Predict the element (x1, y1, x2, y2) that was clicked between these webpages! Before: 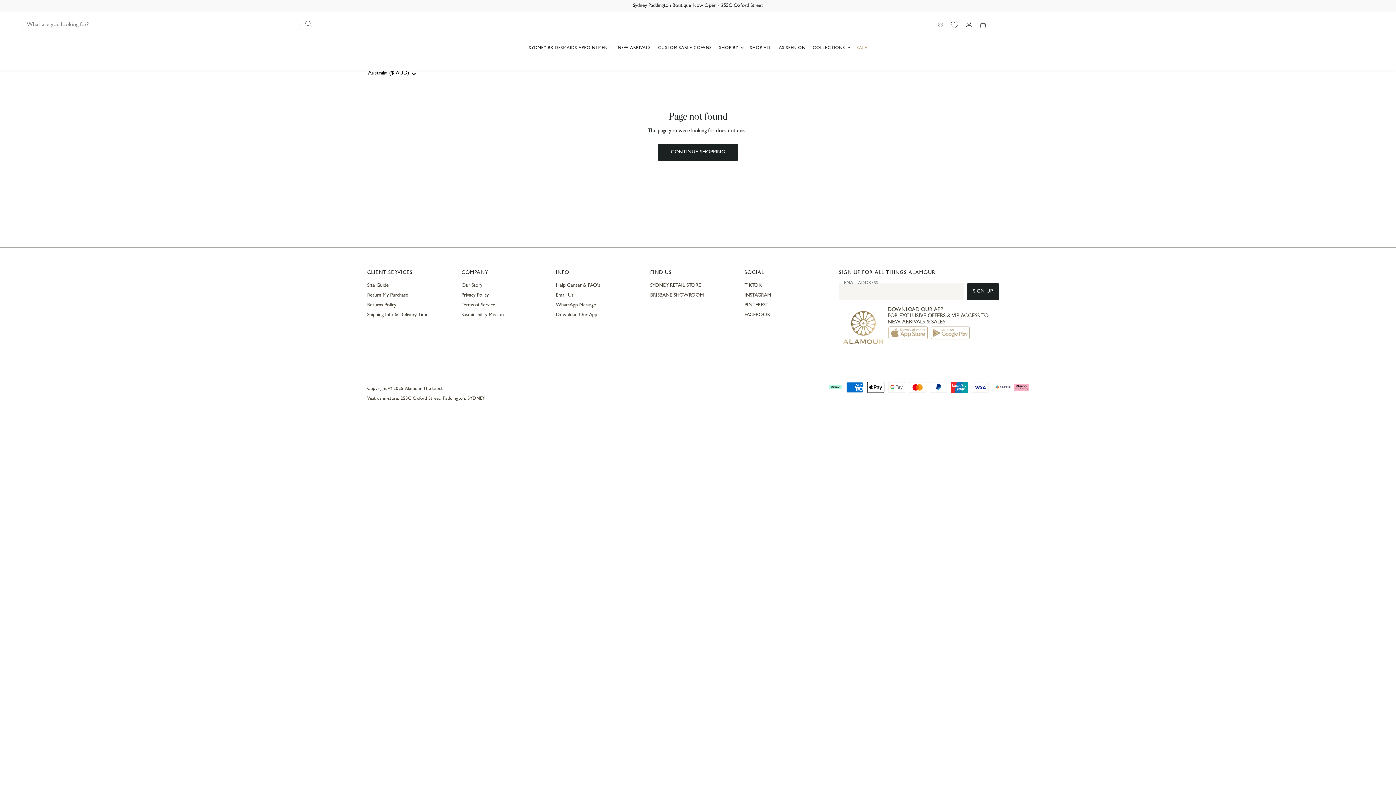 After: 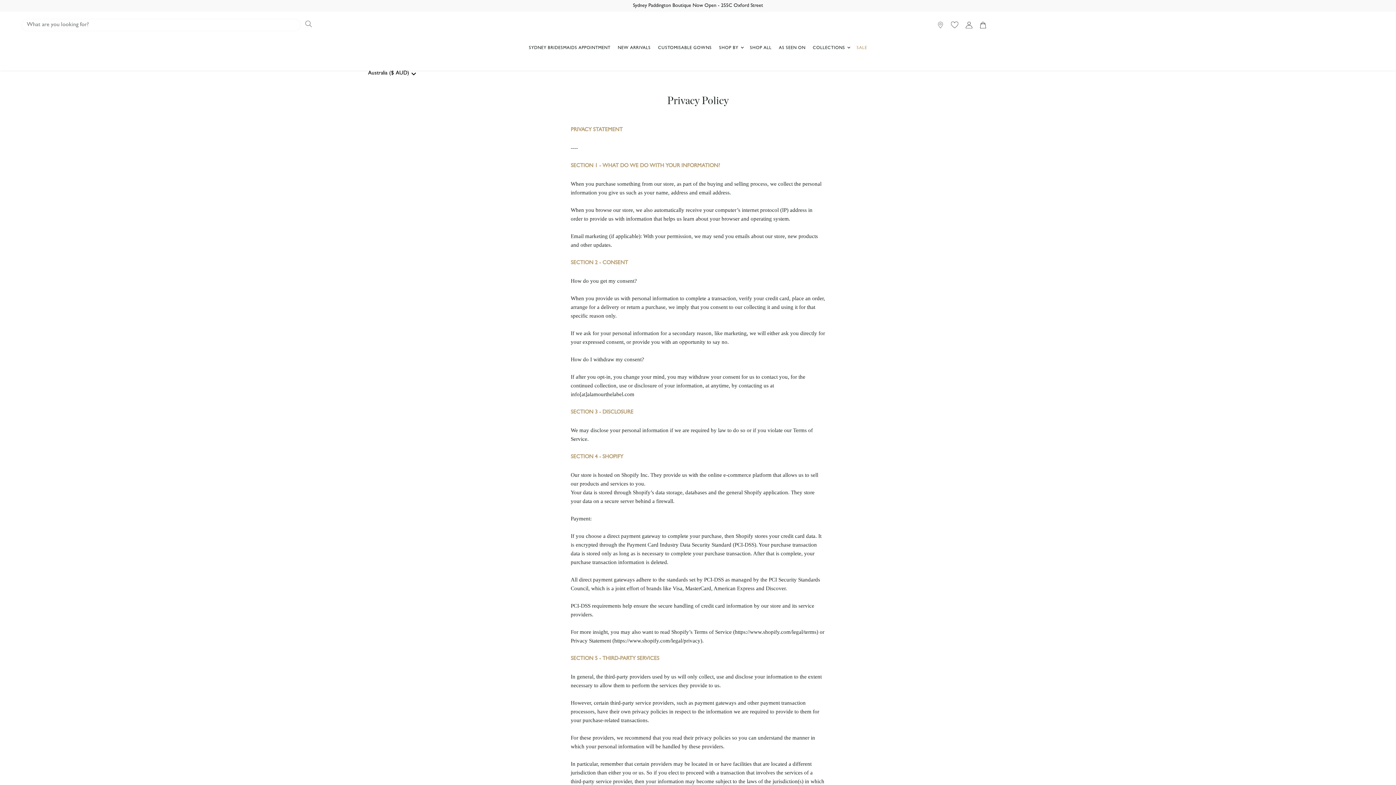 Action: label: Privacy Policy bbox: (461, 293, 488, 298)